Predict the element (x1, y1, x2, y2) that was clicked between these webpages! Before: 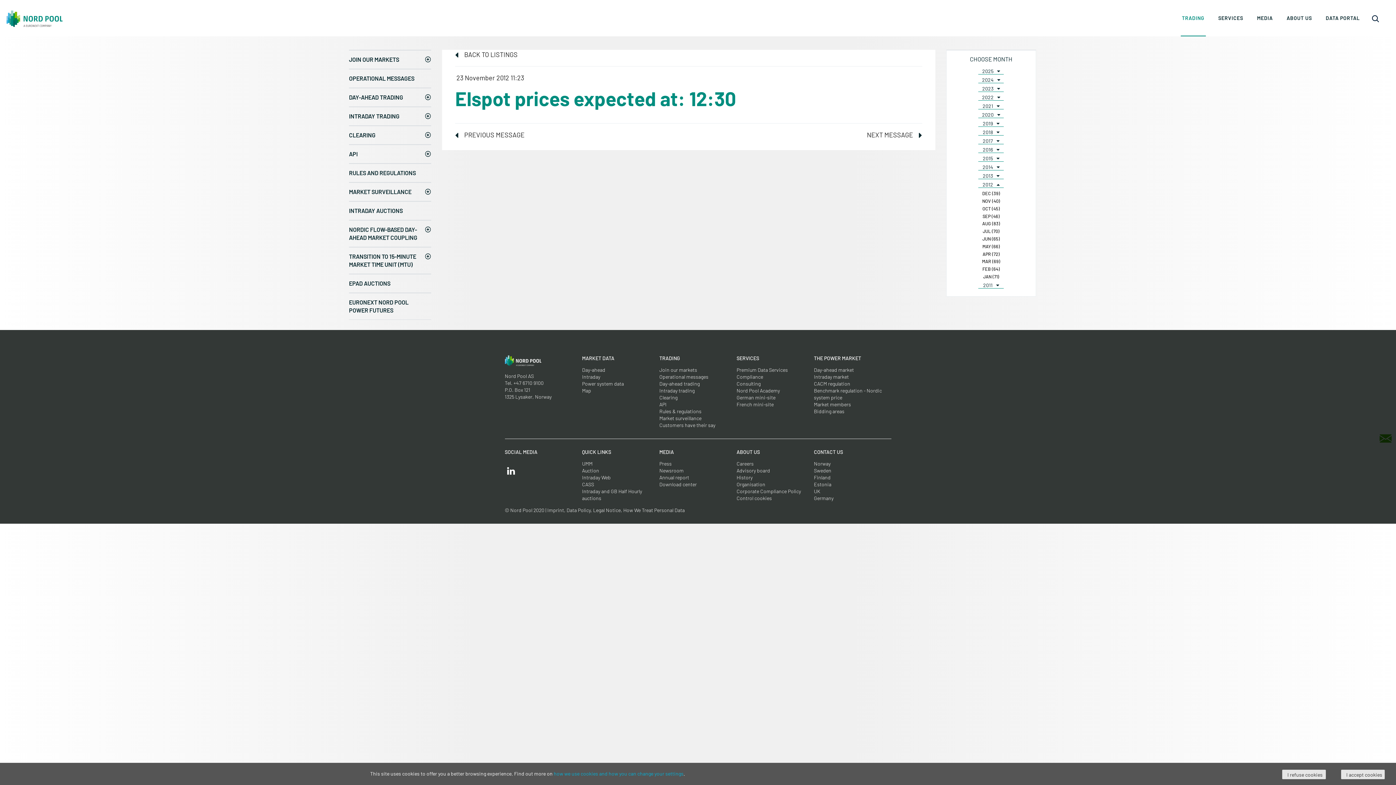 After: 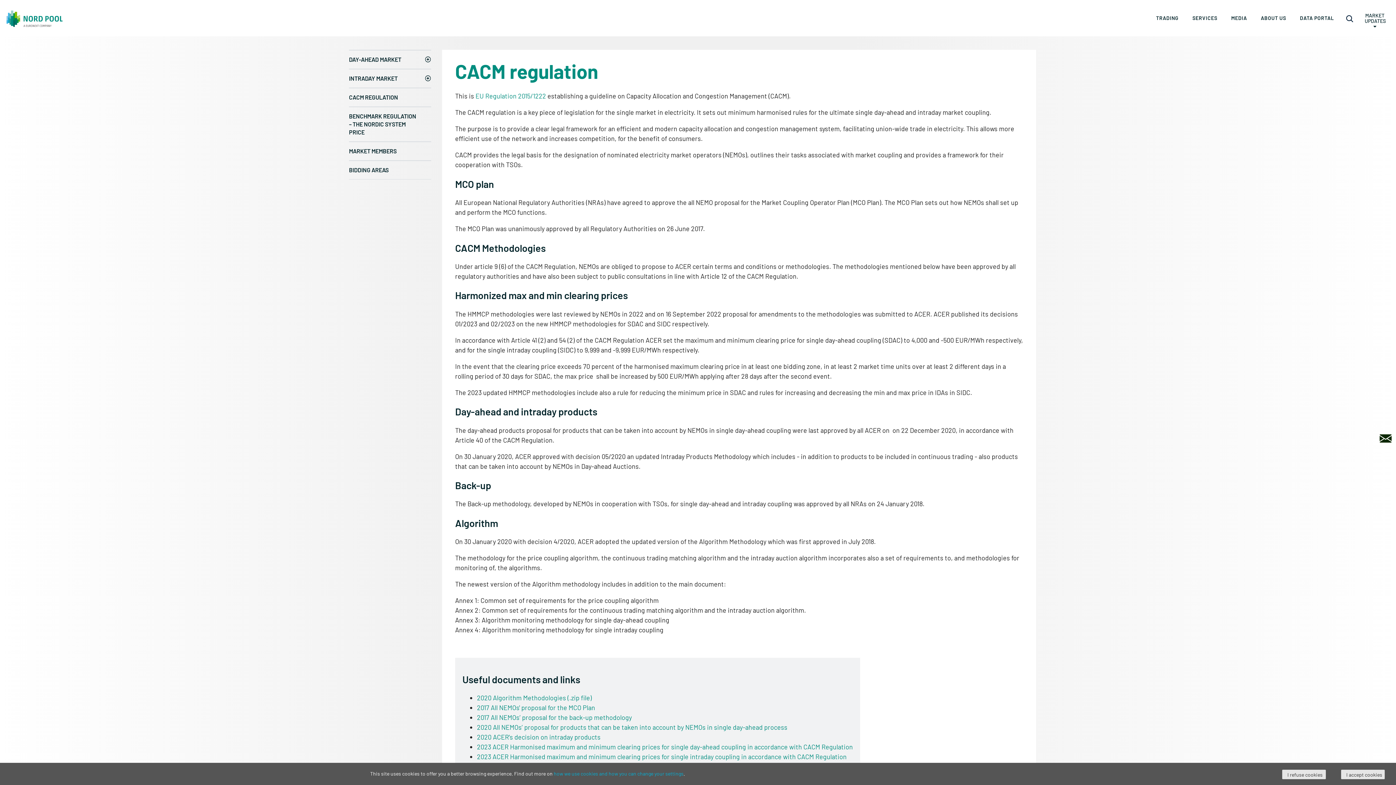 Action: label: CACM regulation bbox: (814, 380, 850, 386)